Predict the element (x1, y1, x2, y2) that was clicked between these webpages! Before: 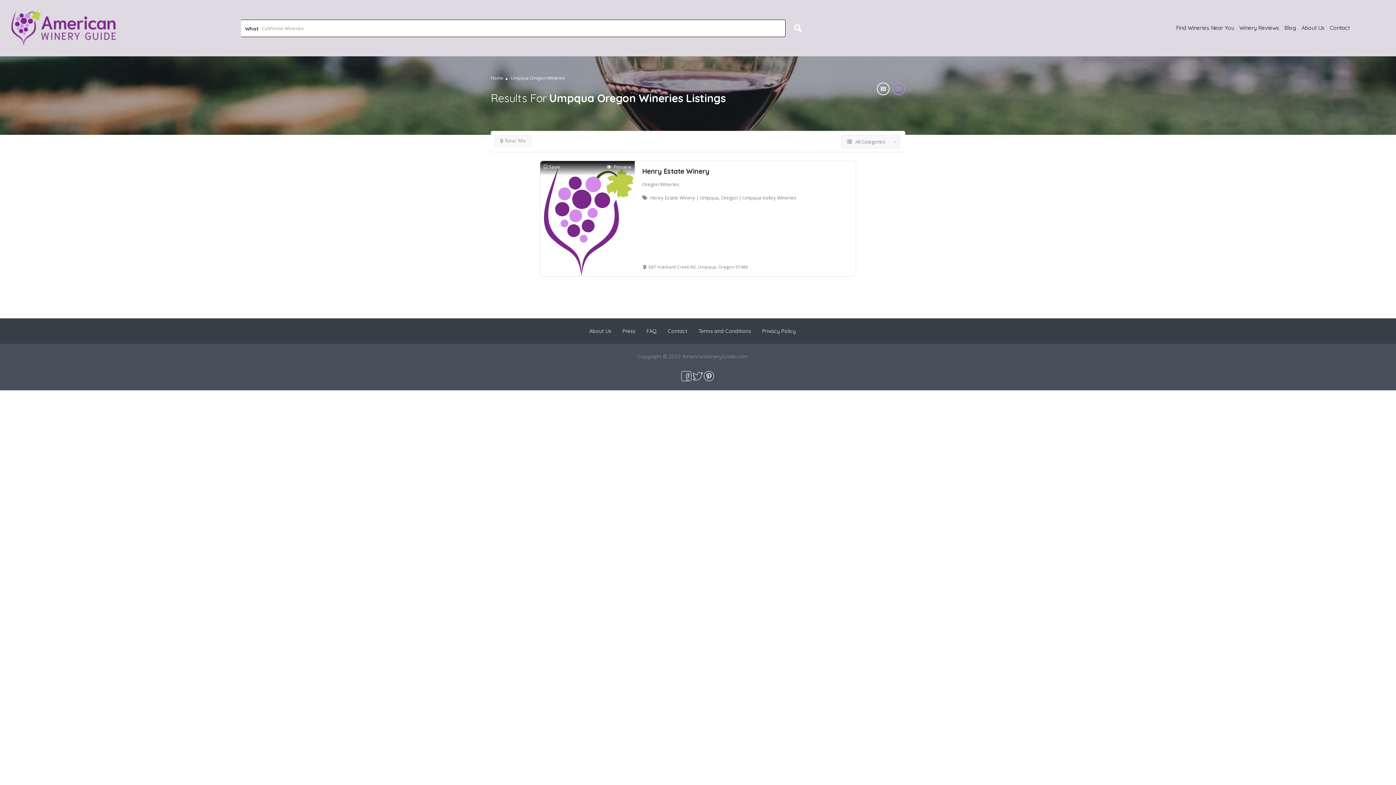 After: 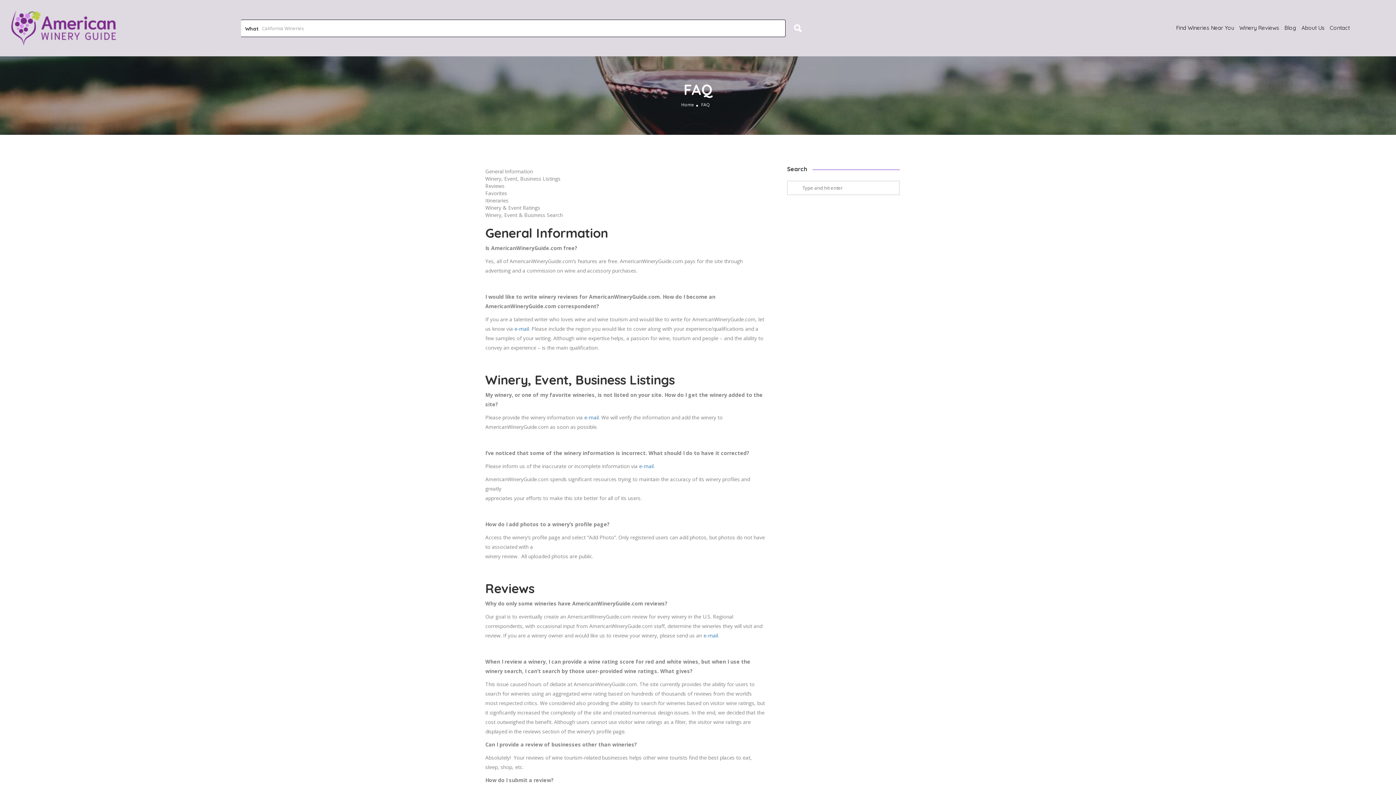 Action: label: FAQ bbox: (646, 327, 657, 334)